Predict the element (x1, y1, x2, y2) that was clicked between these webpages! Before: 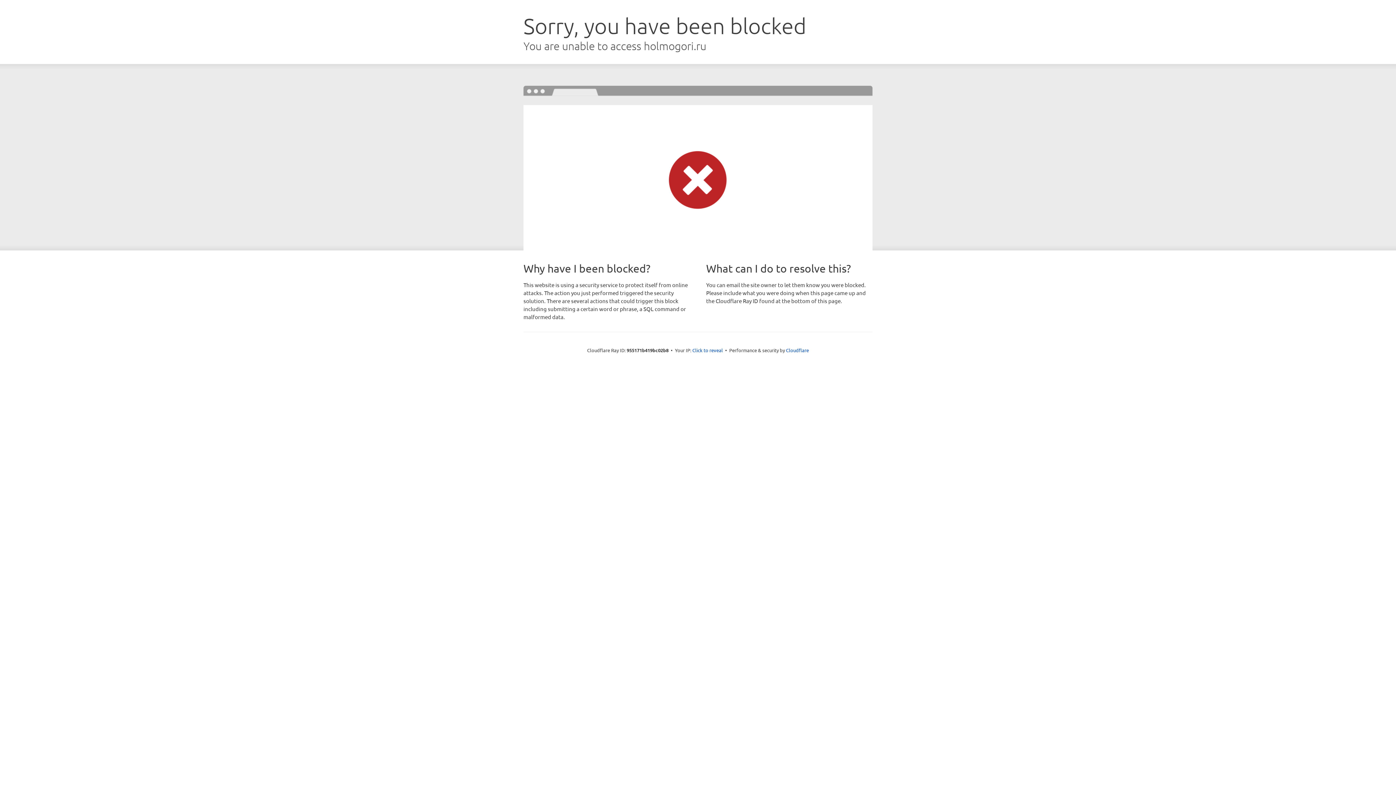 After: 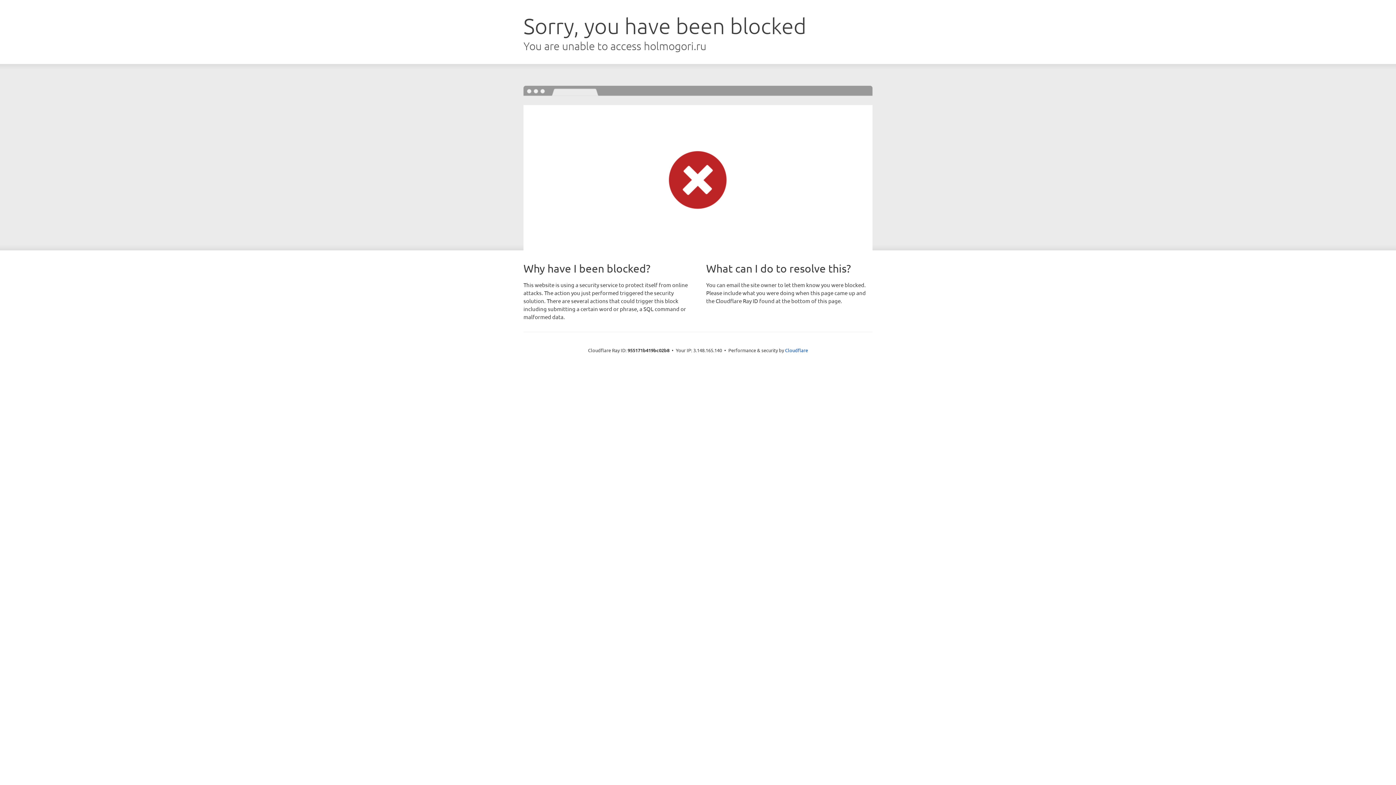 Action: bbox: (692, 346, 723, 353) label: Click to reveal